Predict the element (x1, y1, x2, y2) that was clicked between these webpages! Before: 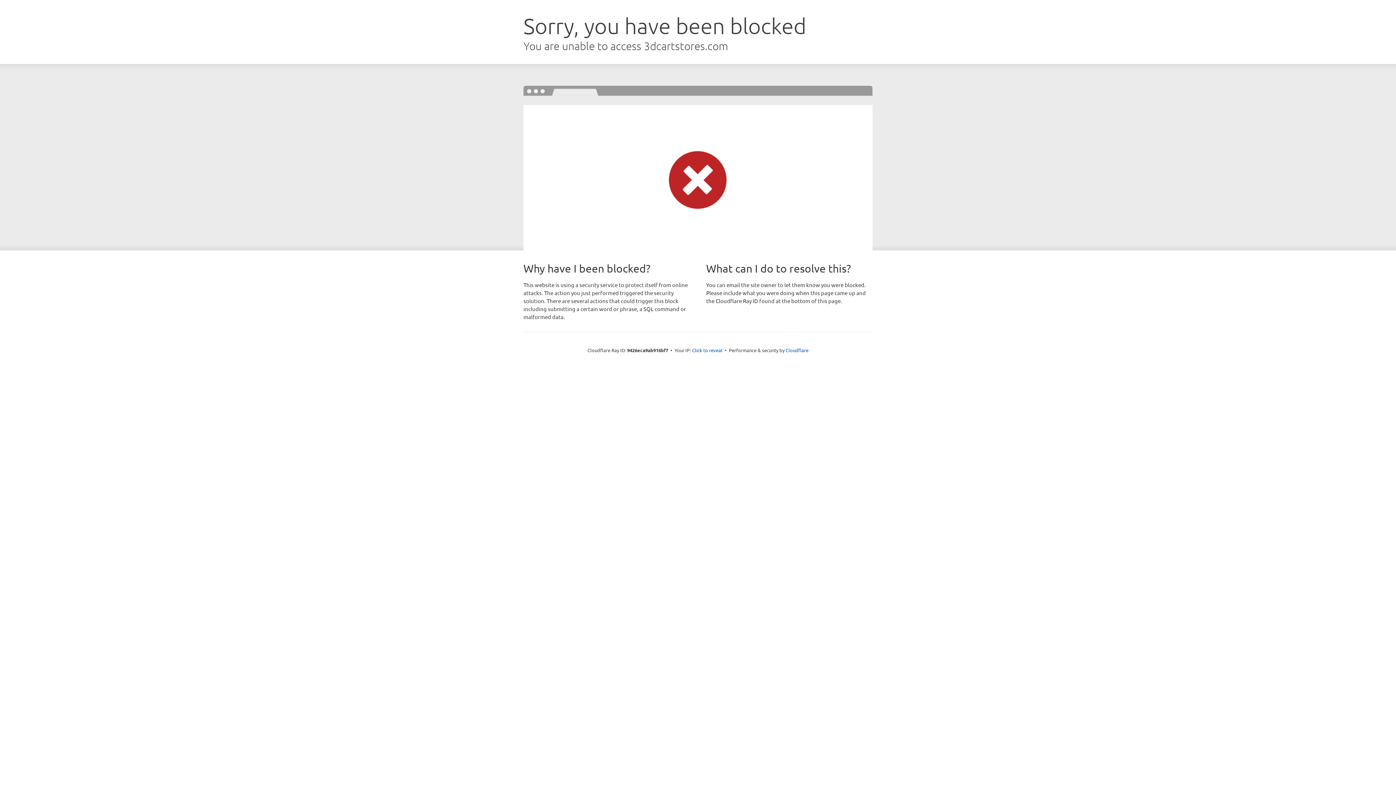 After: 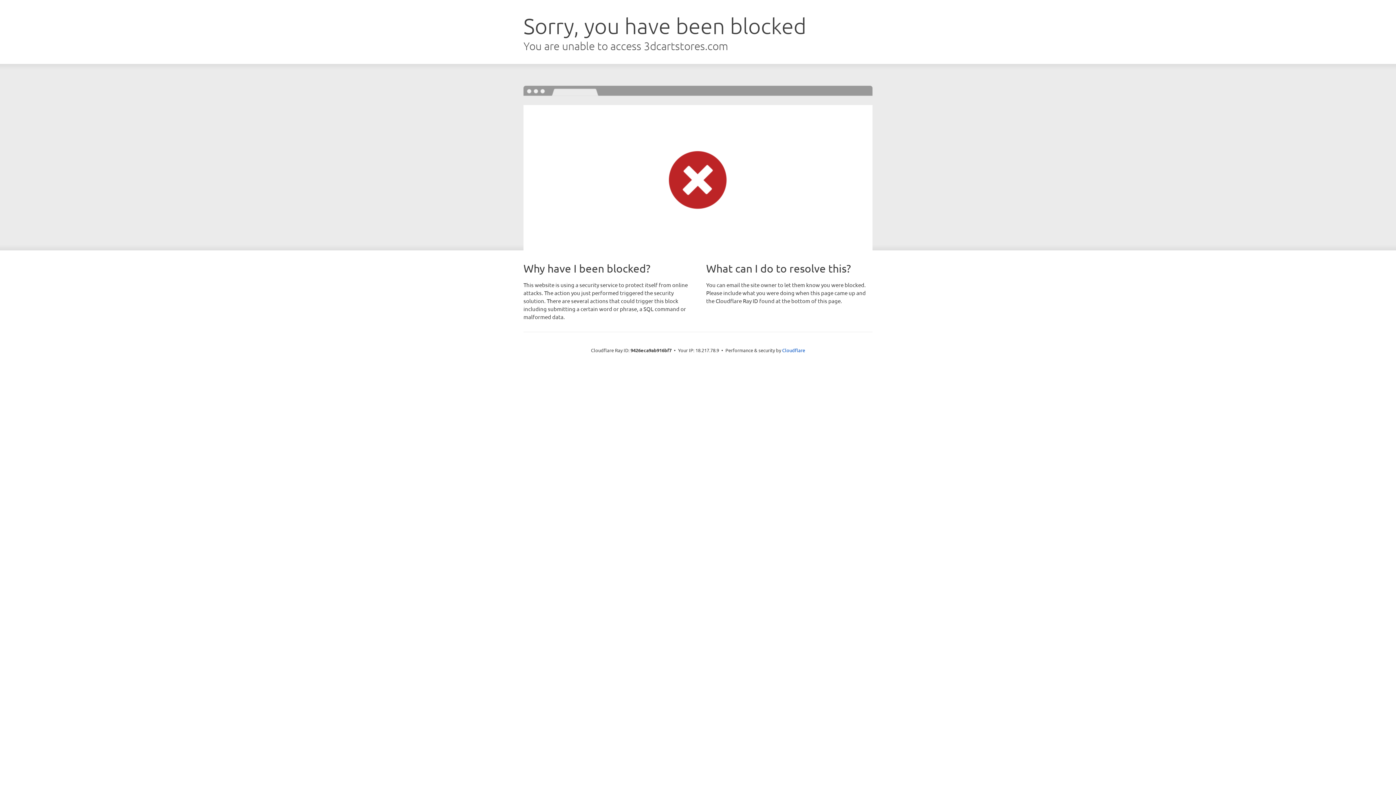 Action: bbox: (692, 346, 722, 353) label: Click to reveal